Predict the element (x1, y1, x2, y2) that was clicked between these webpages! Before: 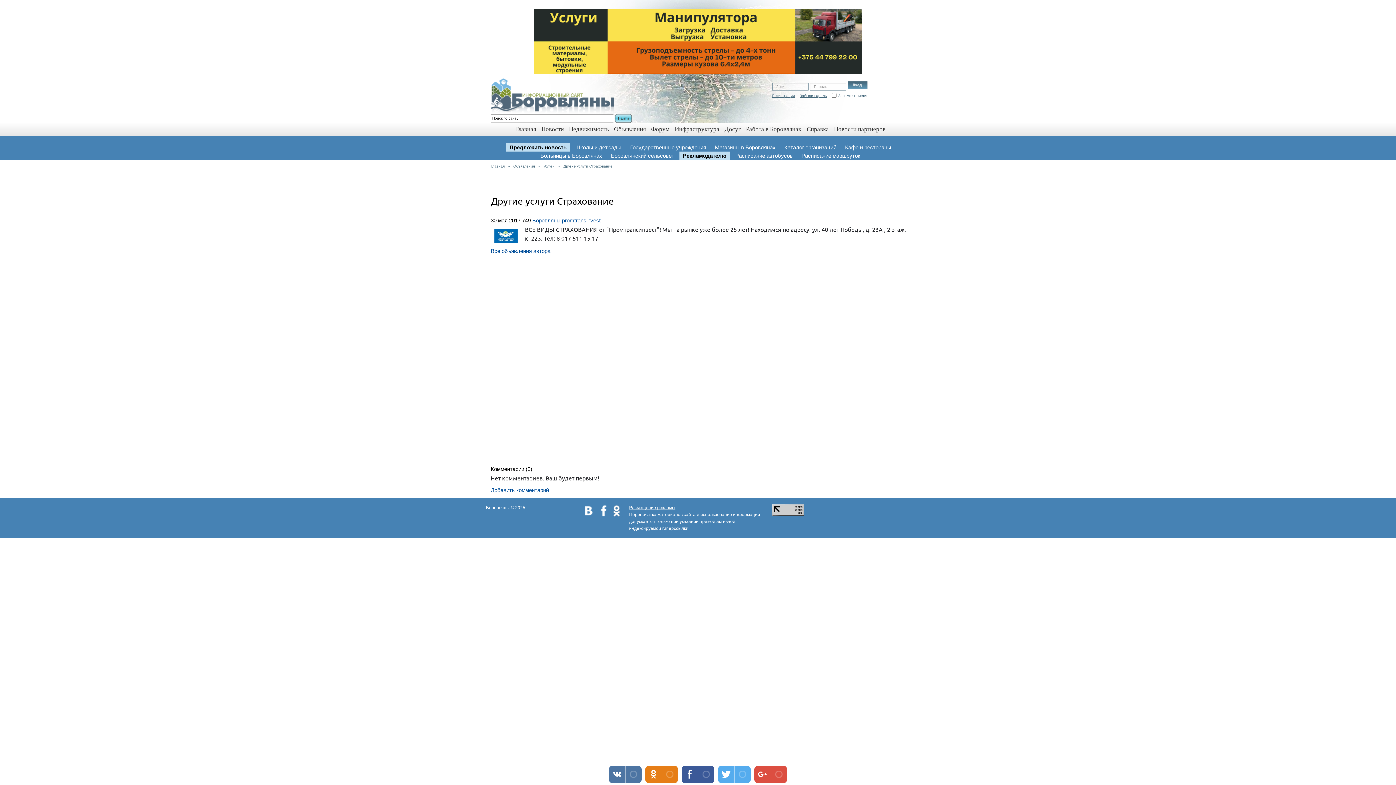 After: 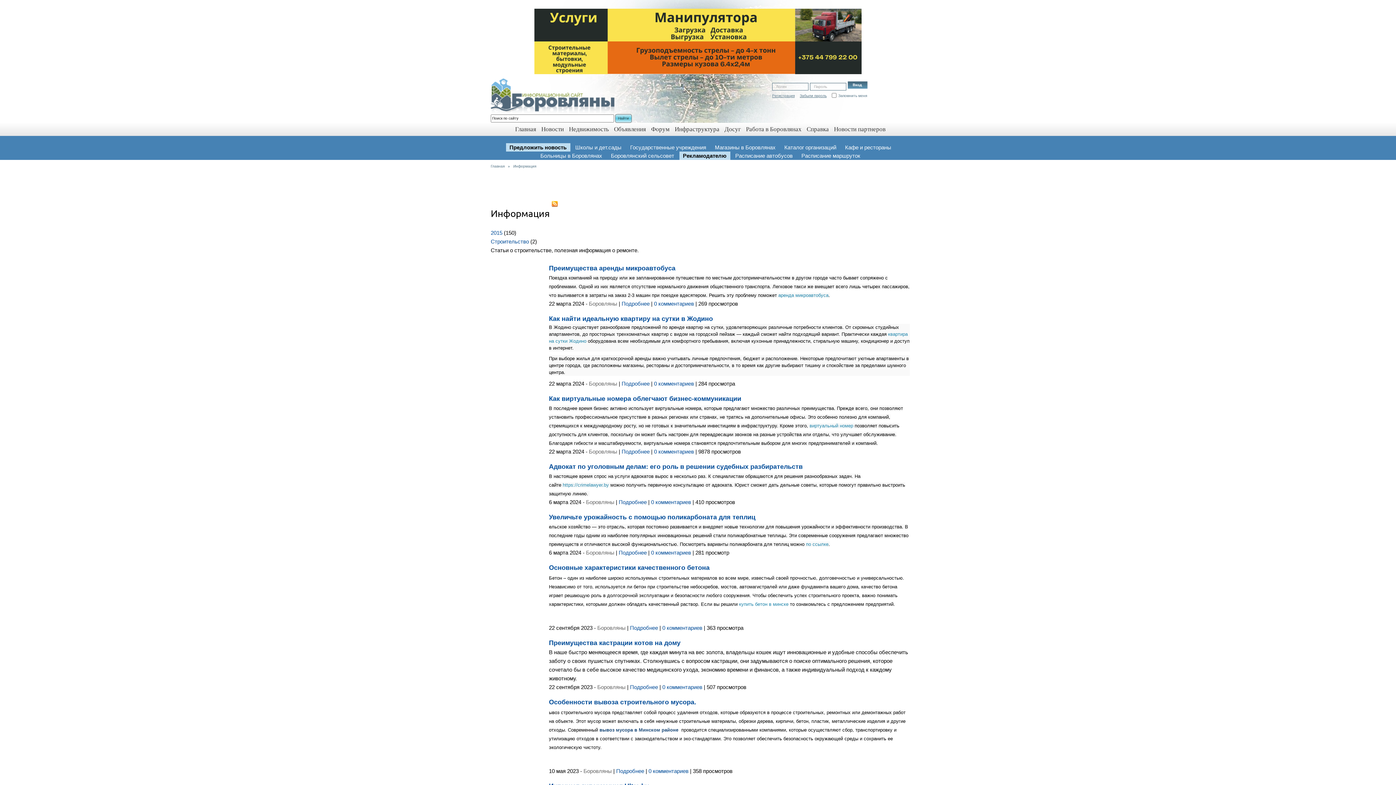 Action: bbox: (834, 122, 885, 136) label: Новости партнеров